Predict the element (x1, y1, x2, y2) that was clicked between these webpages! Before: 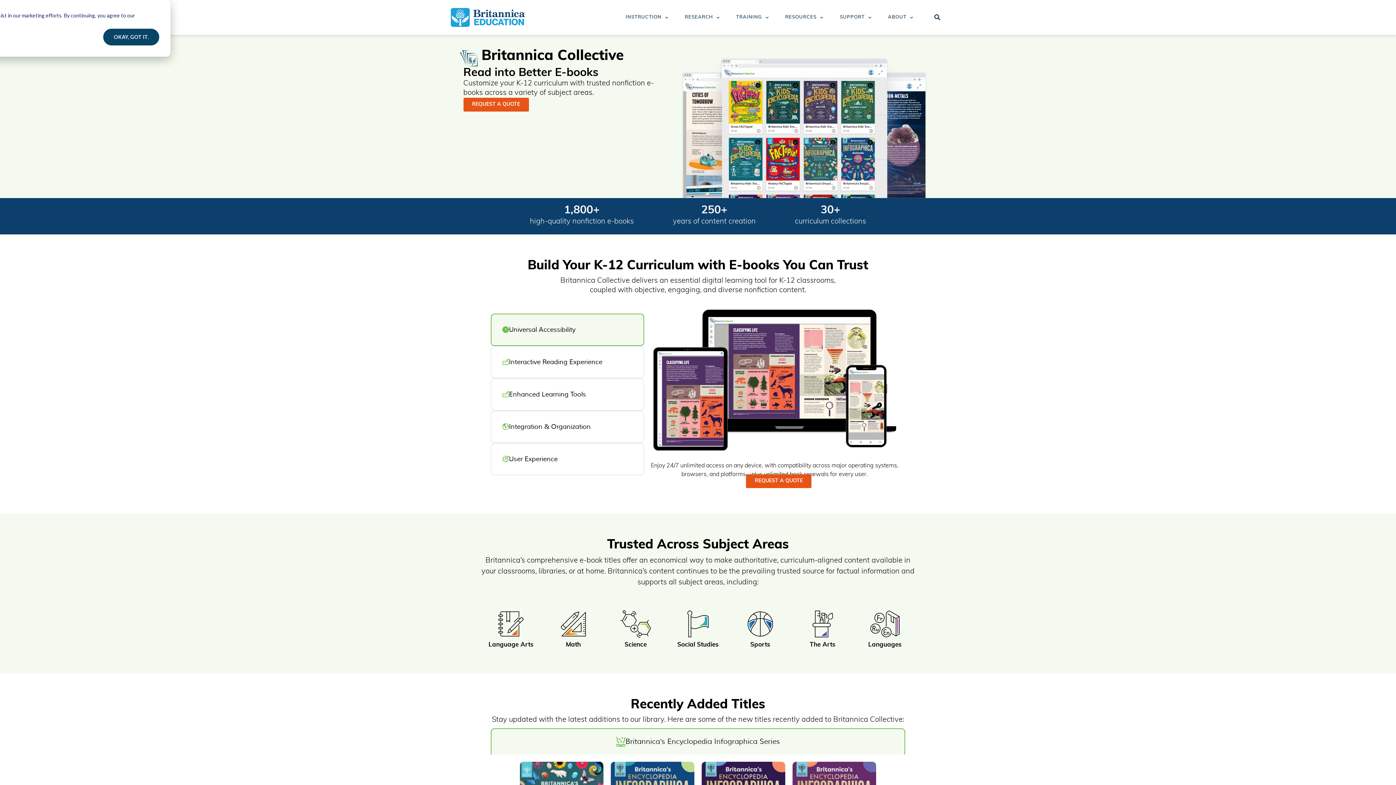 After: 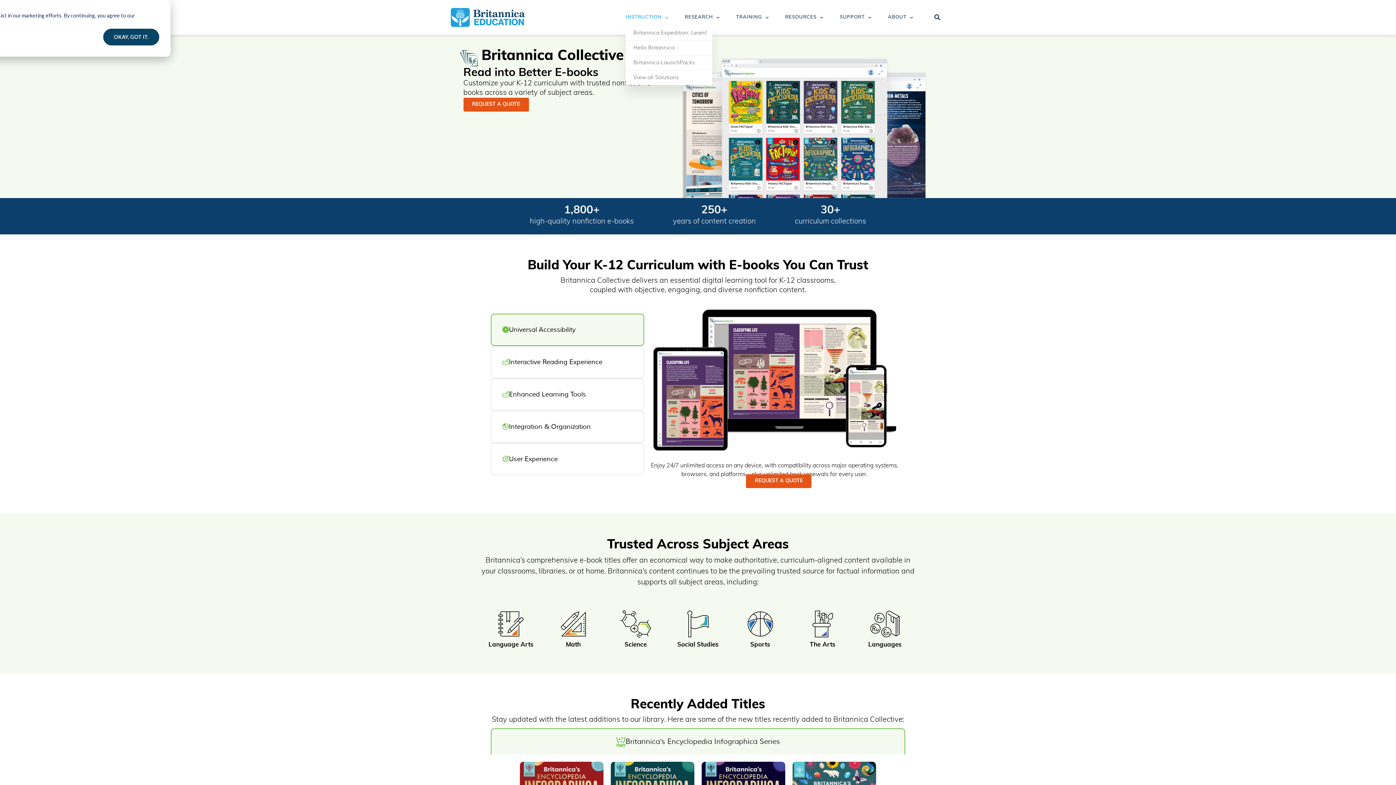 Action: bbox: (625, 9, 668, 25) label: INSTRUCTION